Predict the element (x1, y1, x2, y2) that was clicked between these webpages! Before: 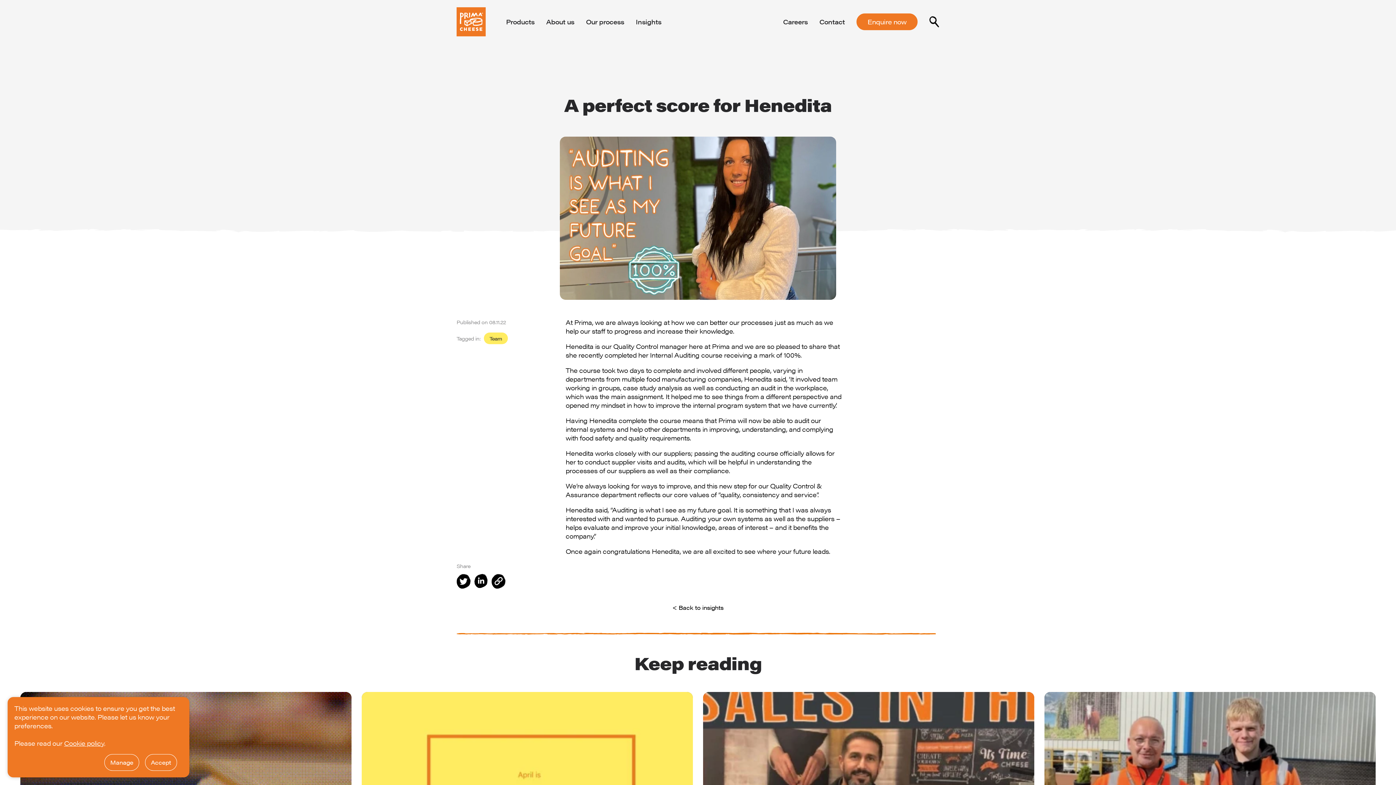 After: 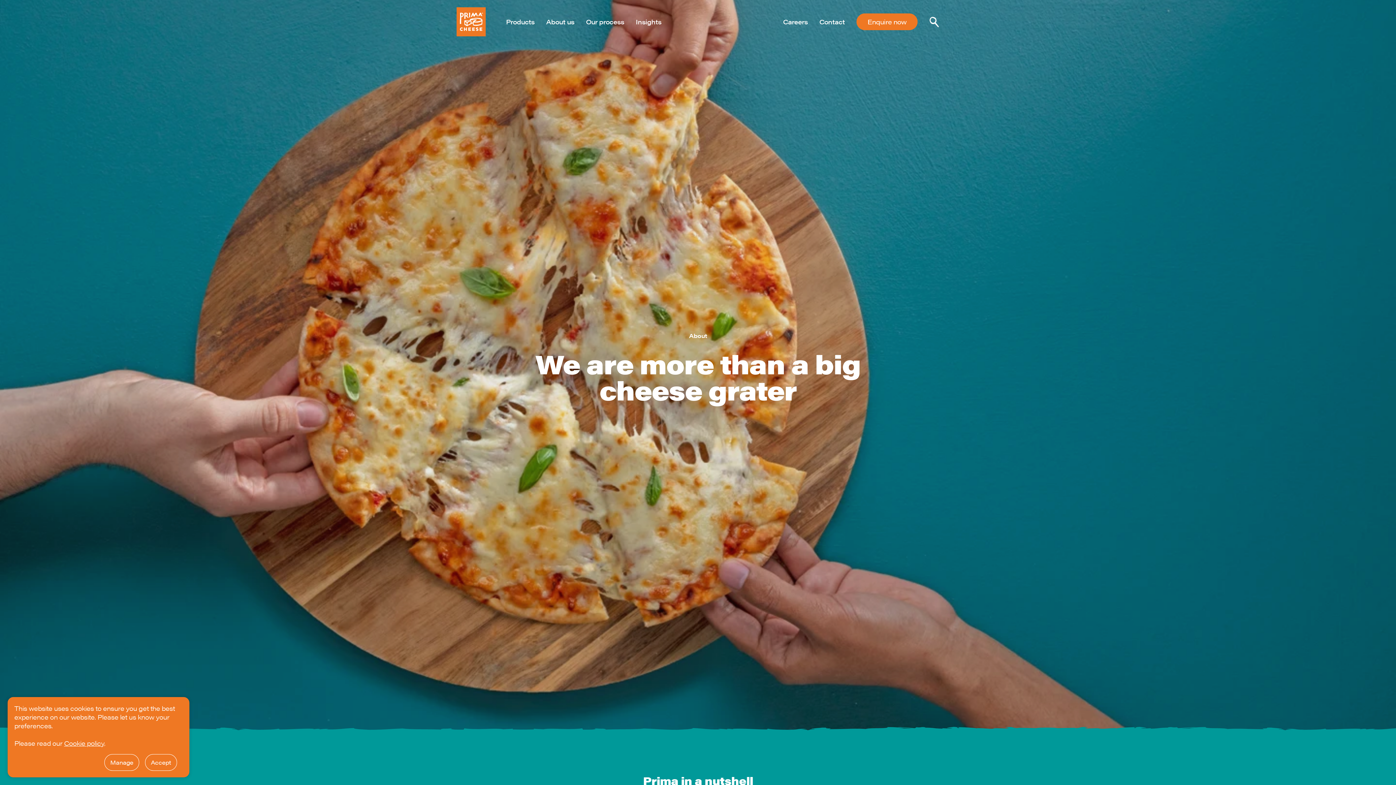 Action: bbox: (546, 16, 574, 26) label: About us